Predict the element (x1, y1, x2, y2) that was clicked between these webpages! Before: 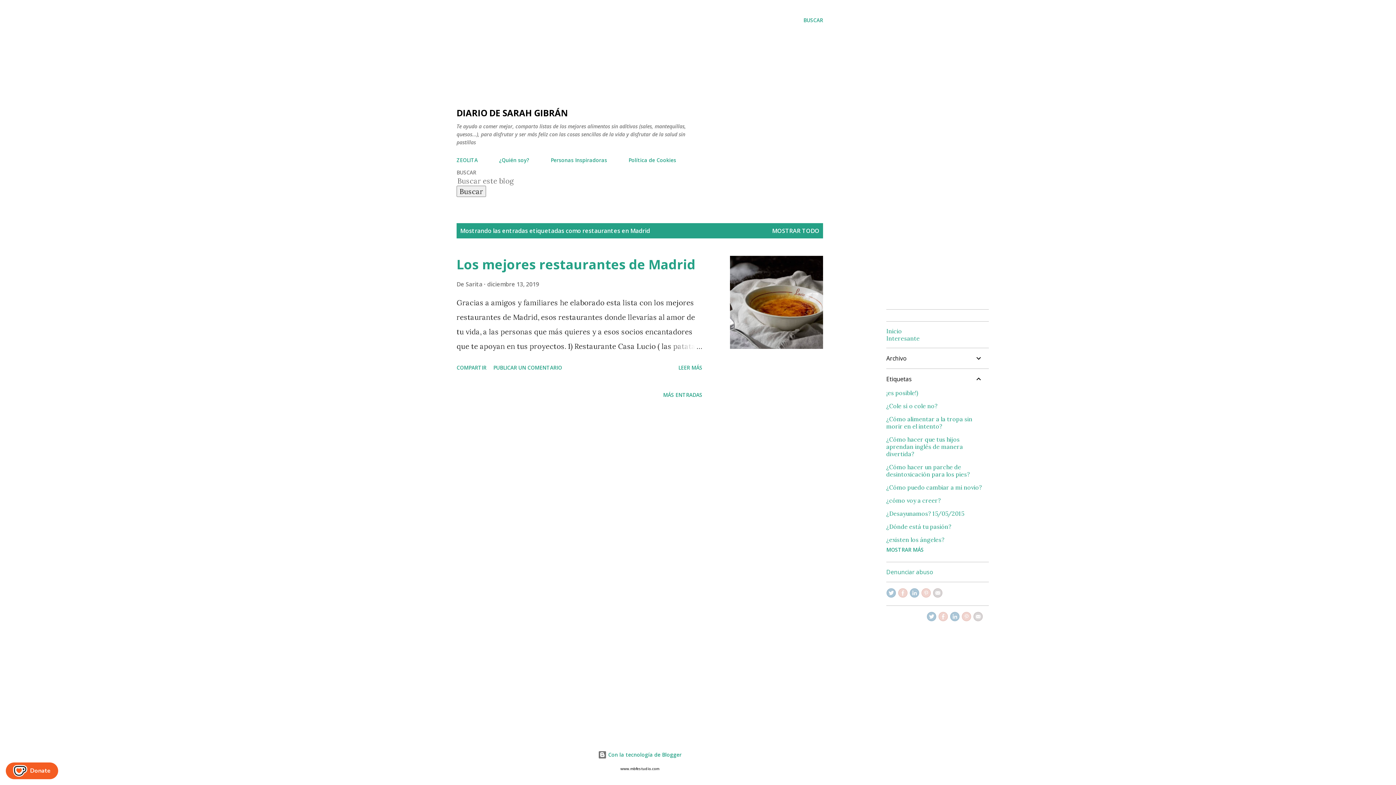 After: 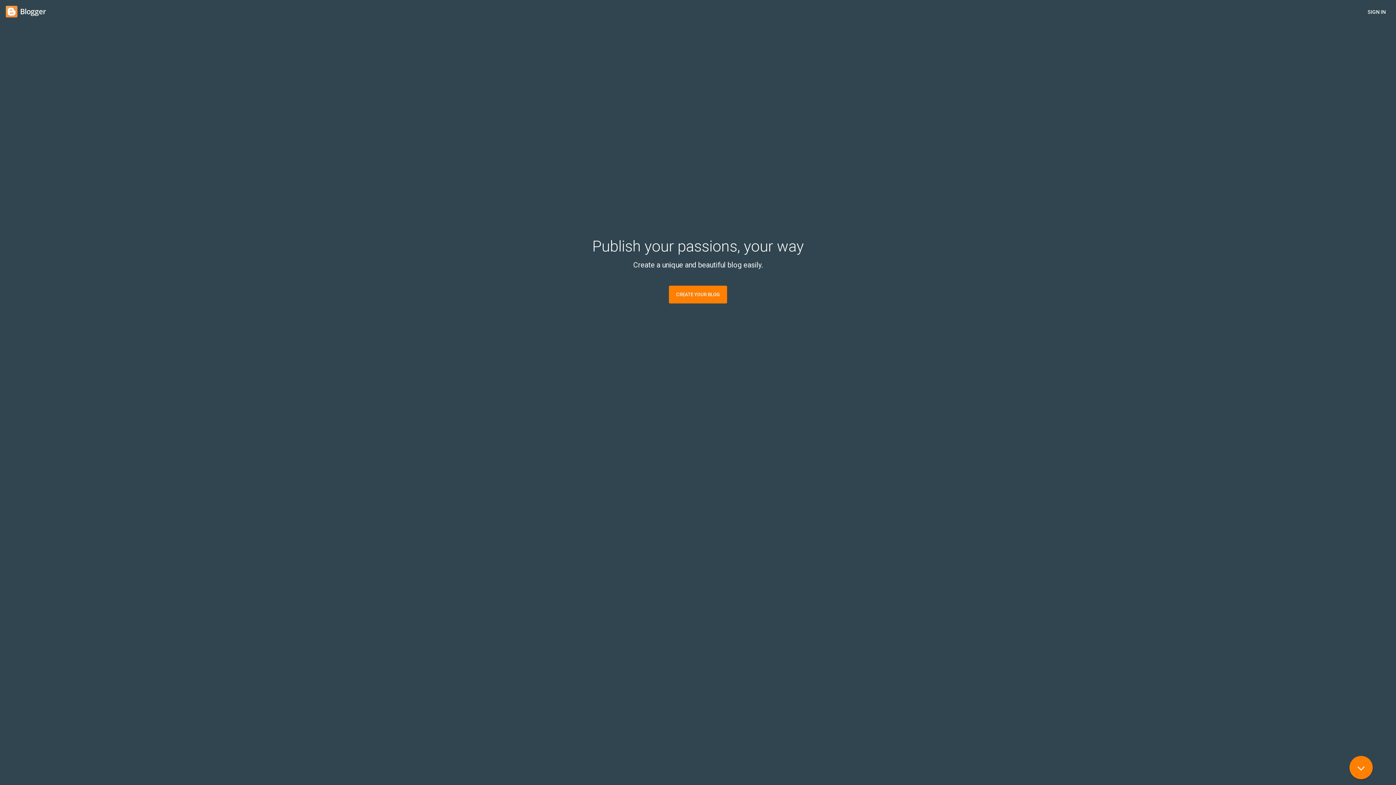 Action: bbox: (598, 751, 681, 758) label:  Con la tecnología de Blogger